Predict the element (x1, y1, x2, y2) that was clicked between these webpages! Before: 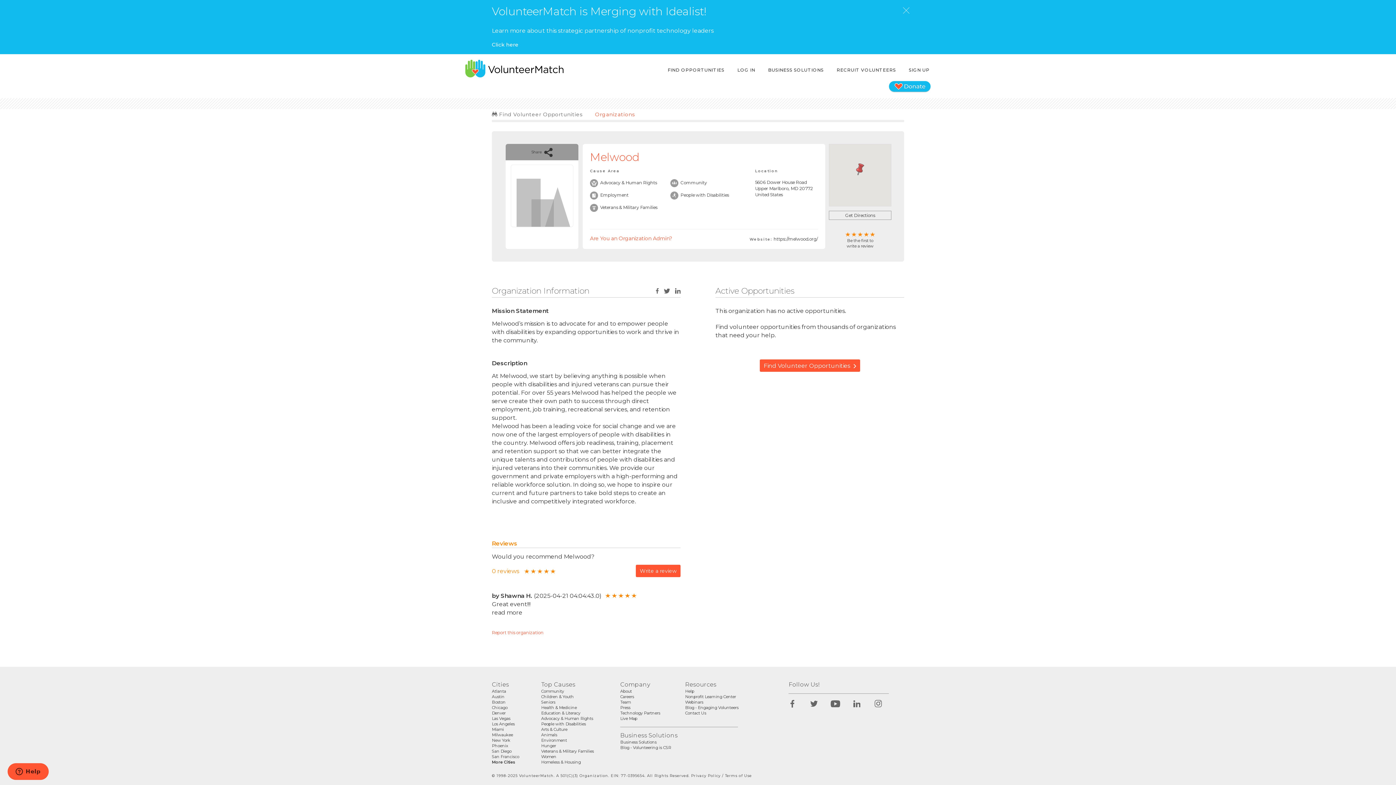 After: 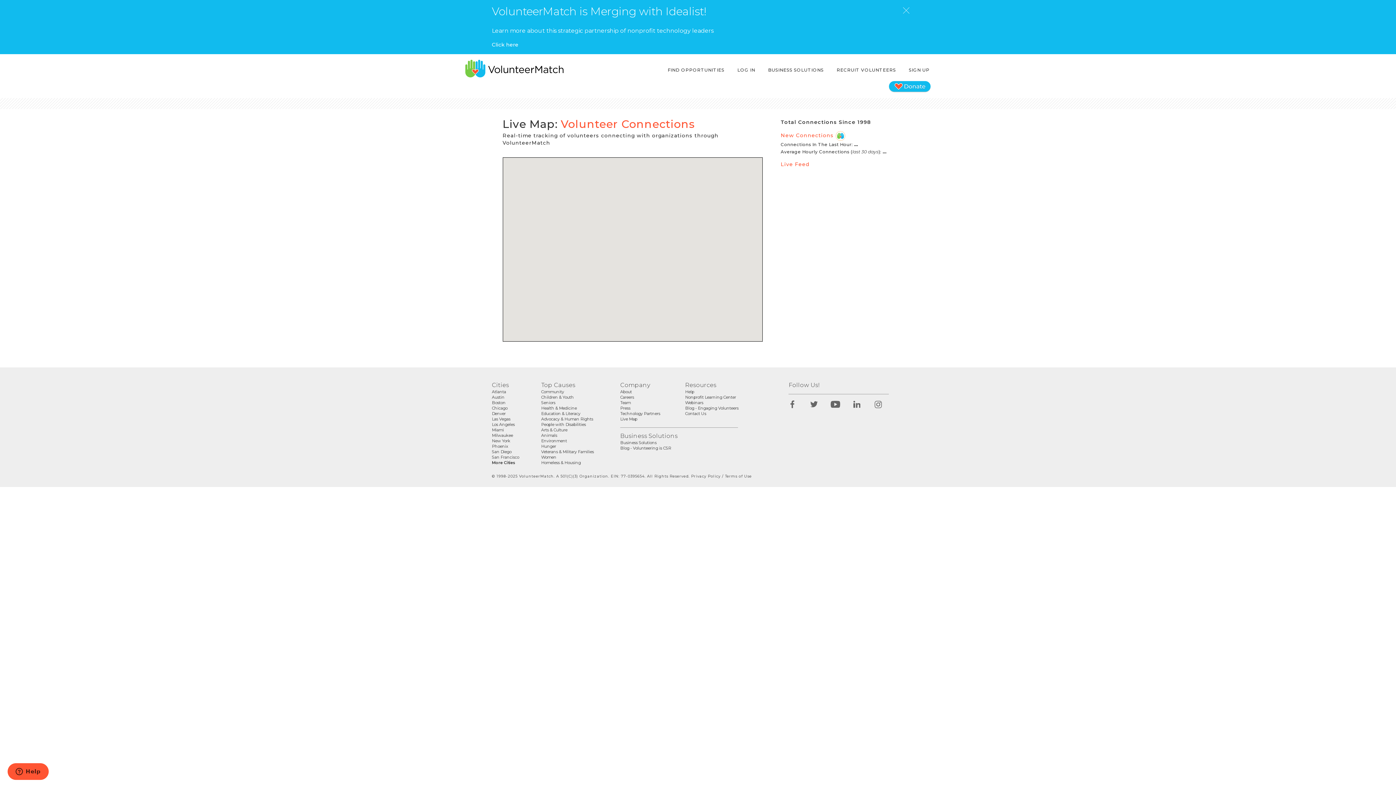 Action: bbox: (620, 716, 637, 721) label: Live Map